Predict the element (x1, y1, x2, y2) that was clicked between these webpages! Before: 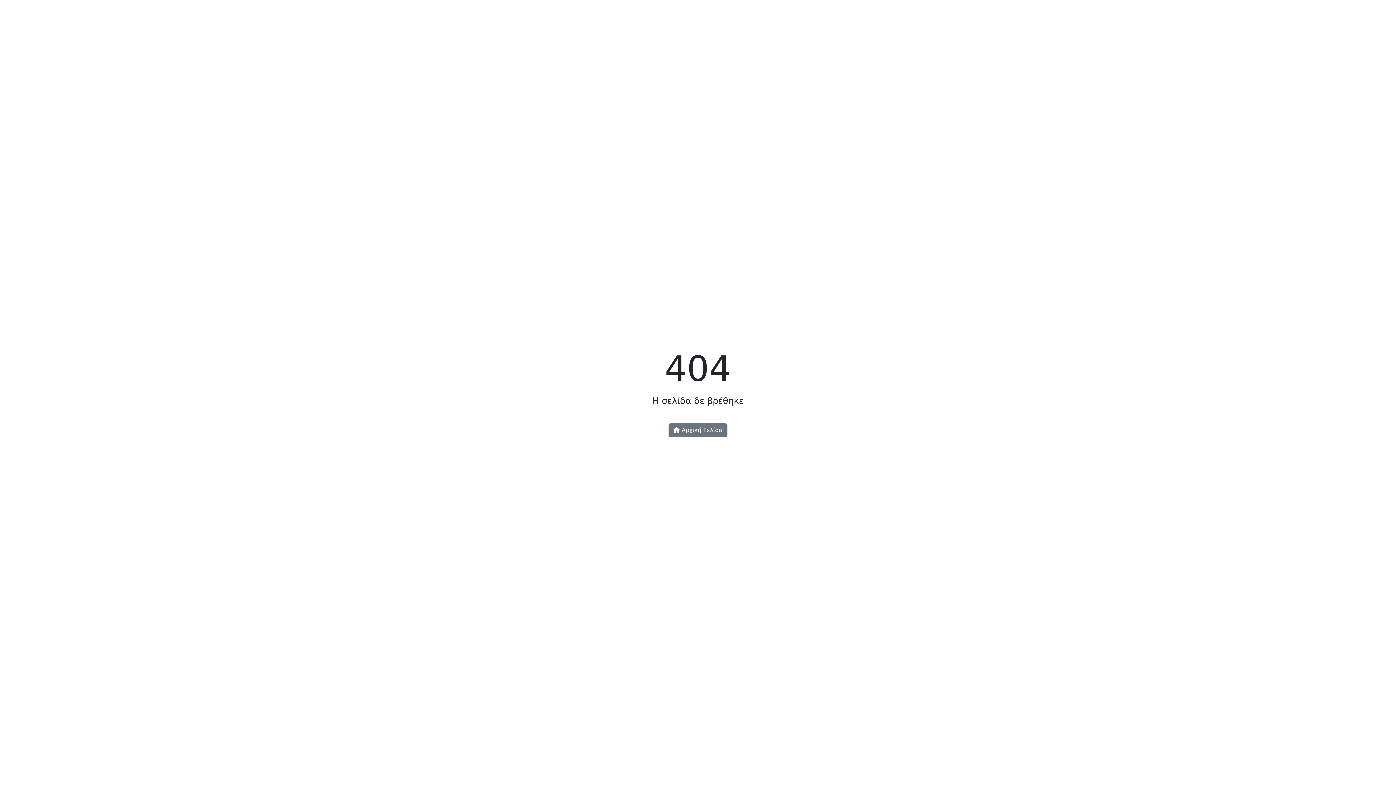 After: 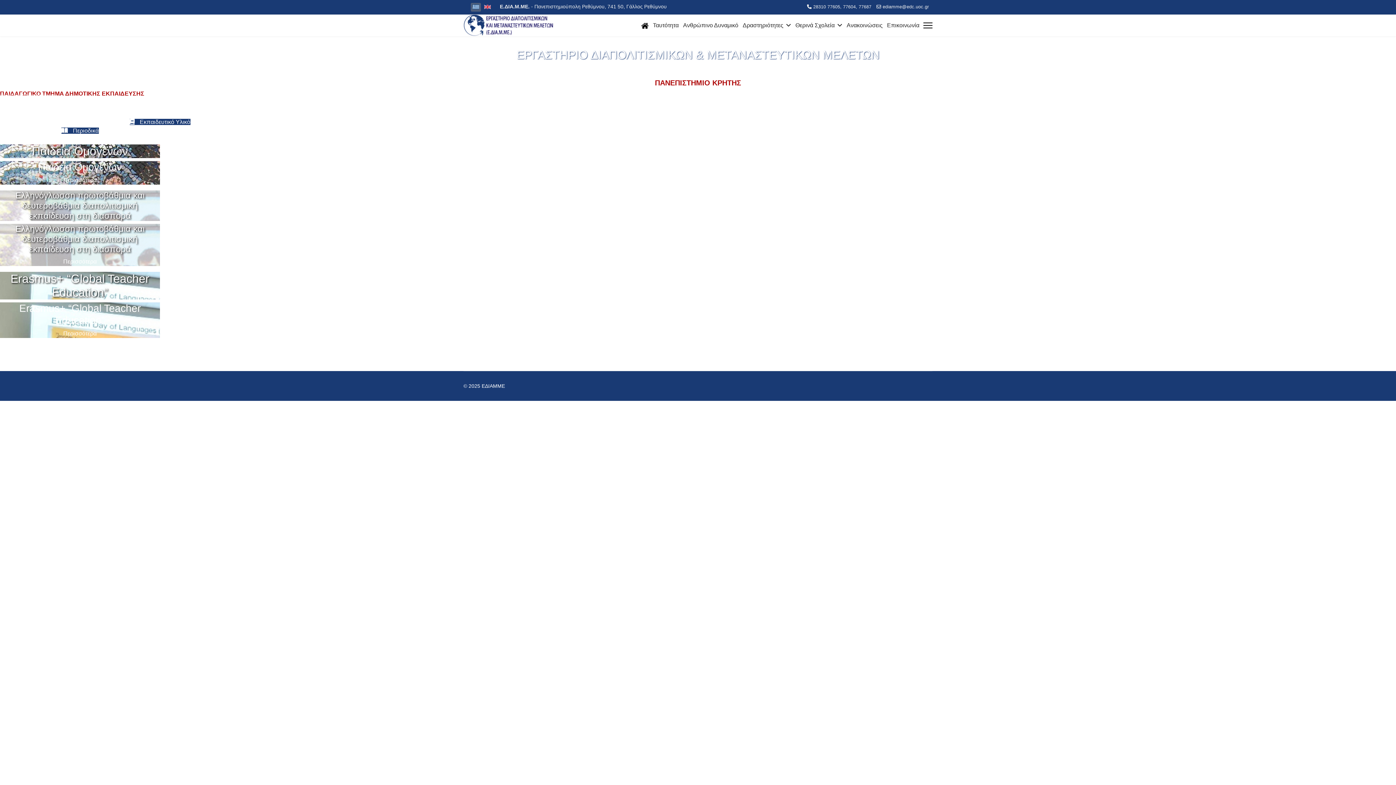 Action: label:  Αρχική Σελίδα bbox: (668, 423, 727, 437)